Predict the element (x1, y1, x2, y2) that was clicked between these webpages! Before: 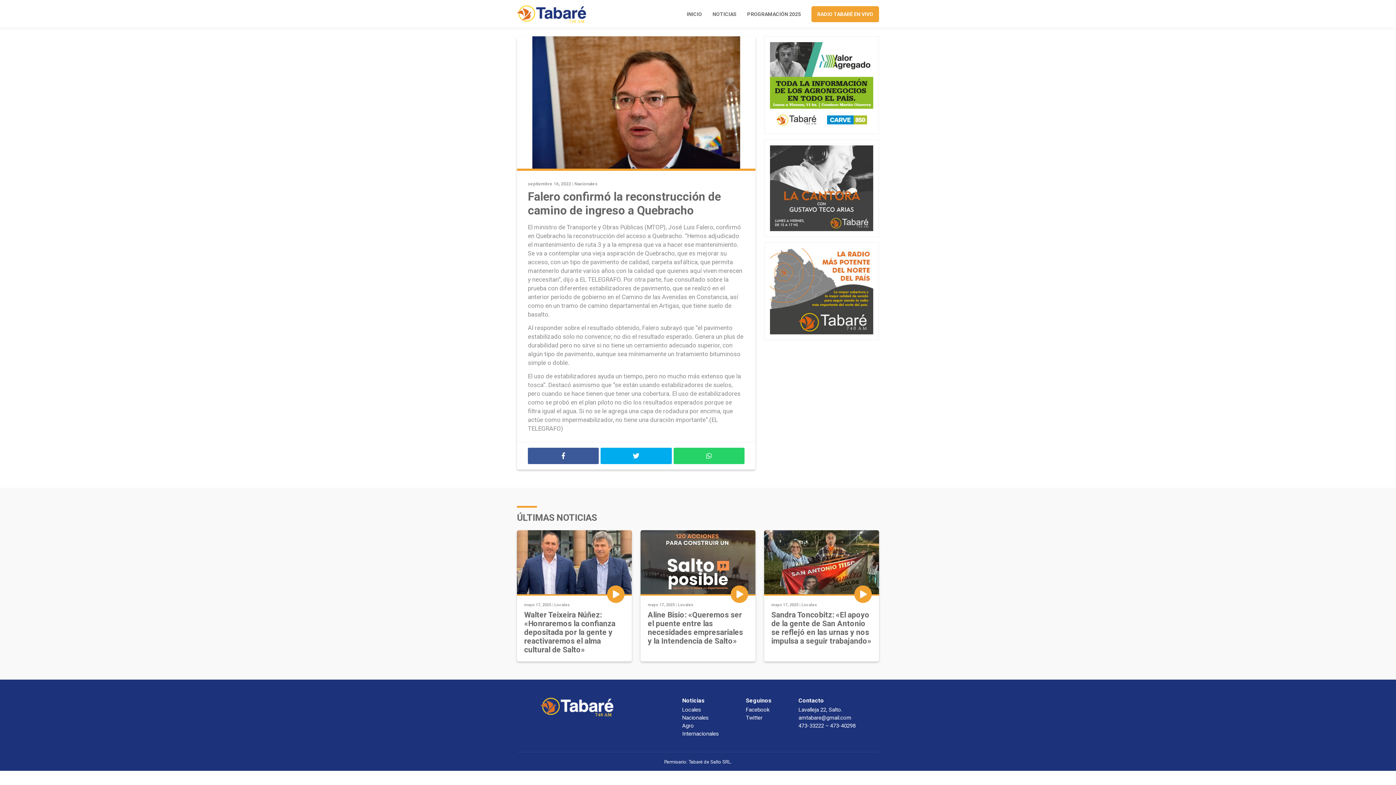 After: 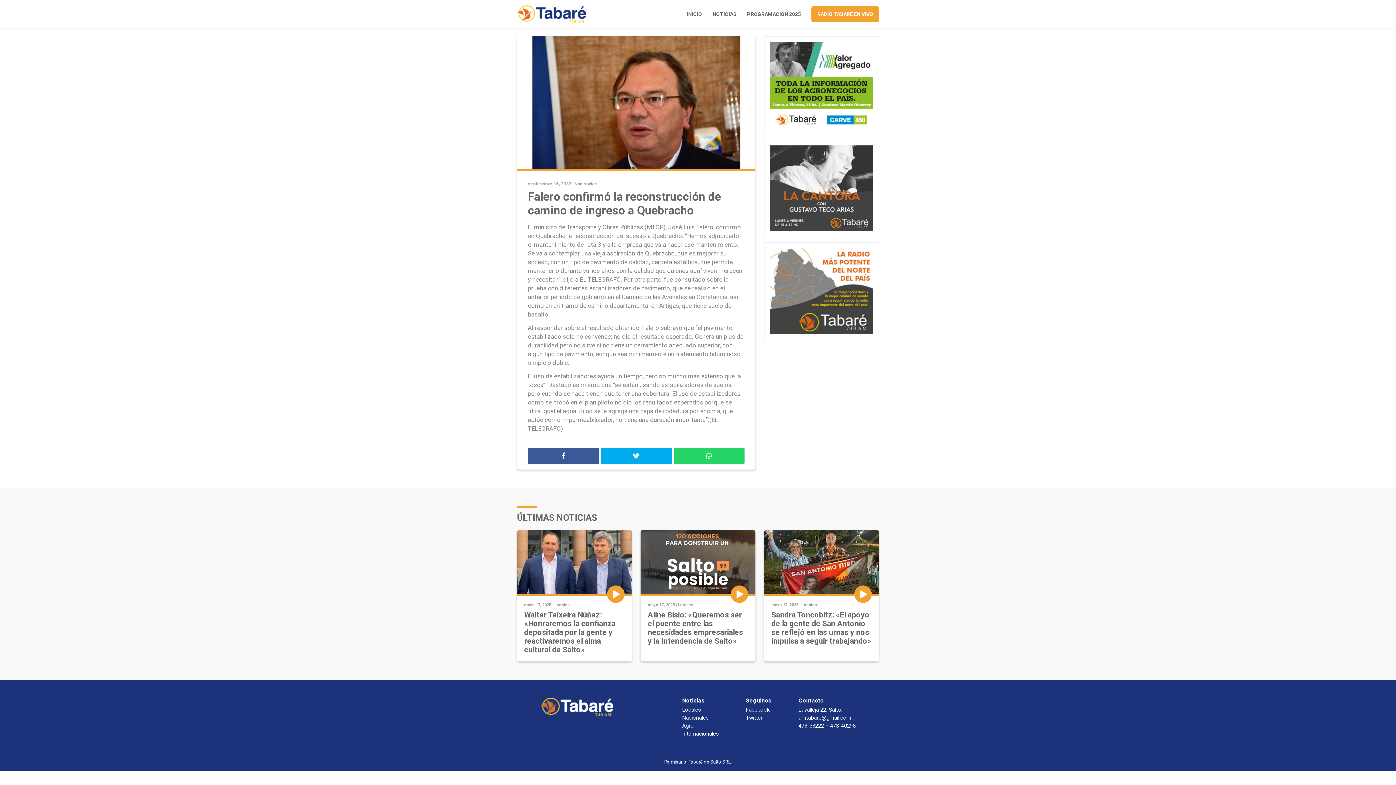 Action: bbox: (764, 530, 879, 594)